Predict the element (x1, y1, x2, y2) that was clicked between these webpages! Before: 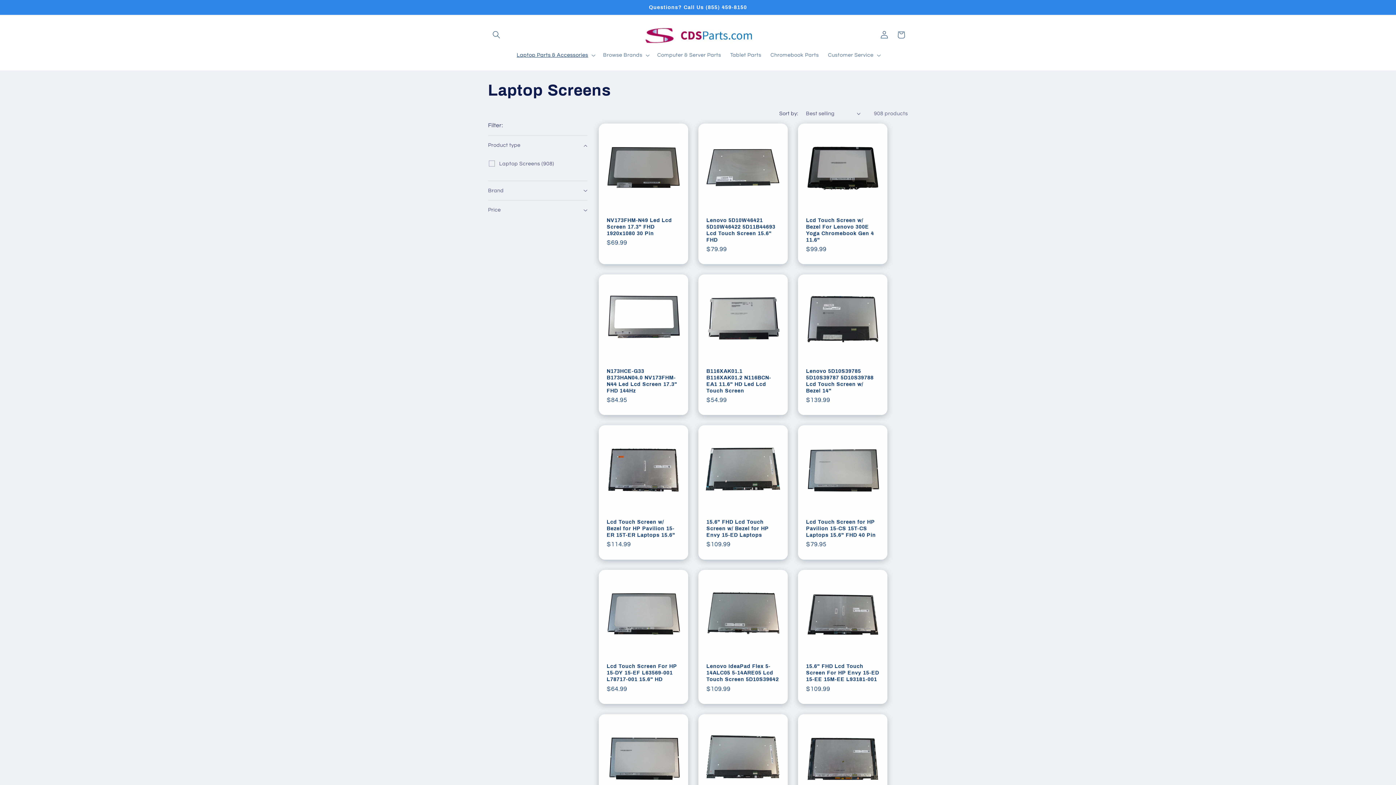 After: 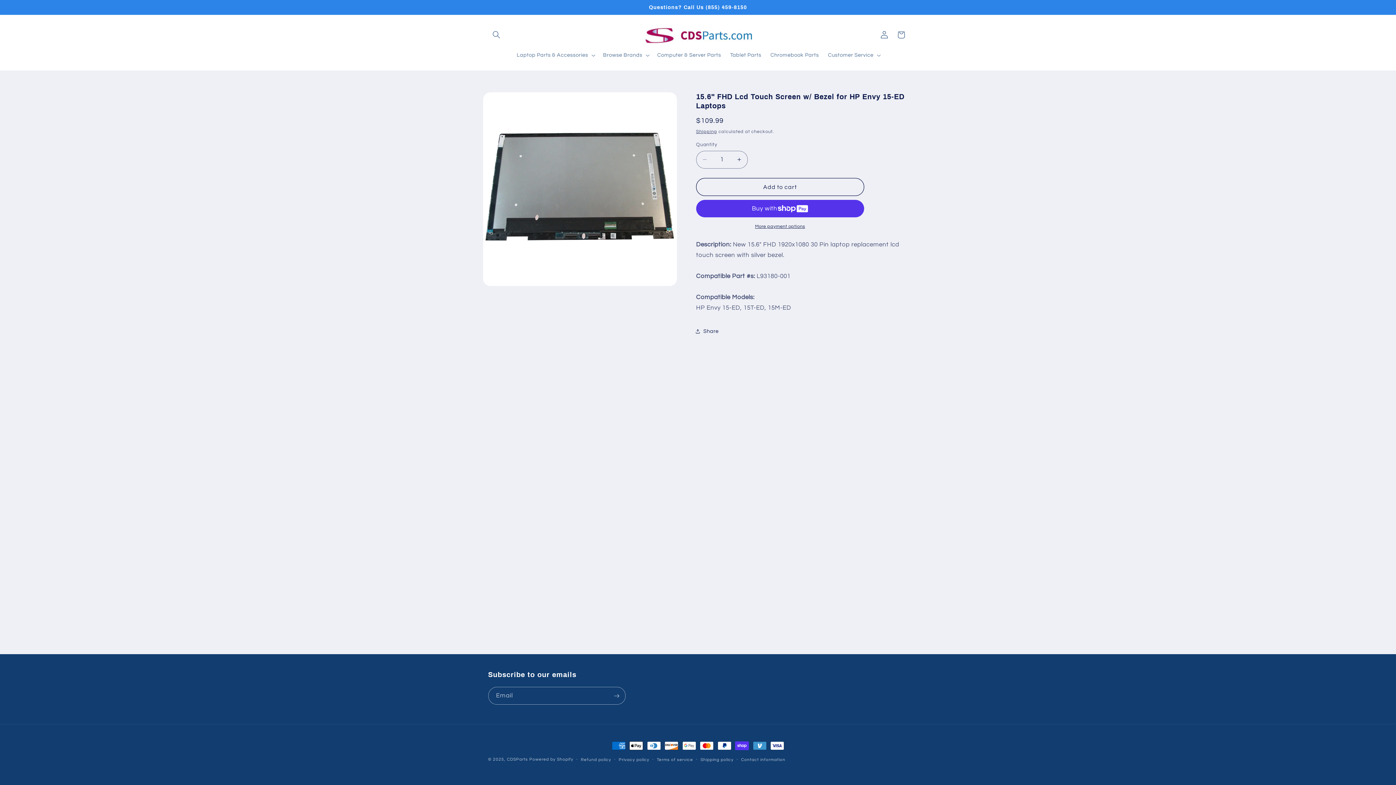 Action: label: 15.6" FHD Lcd Touch Screen w/ Bezel for HP Envy 15-ED Laptops bbox: (706, 518, 780, 538)